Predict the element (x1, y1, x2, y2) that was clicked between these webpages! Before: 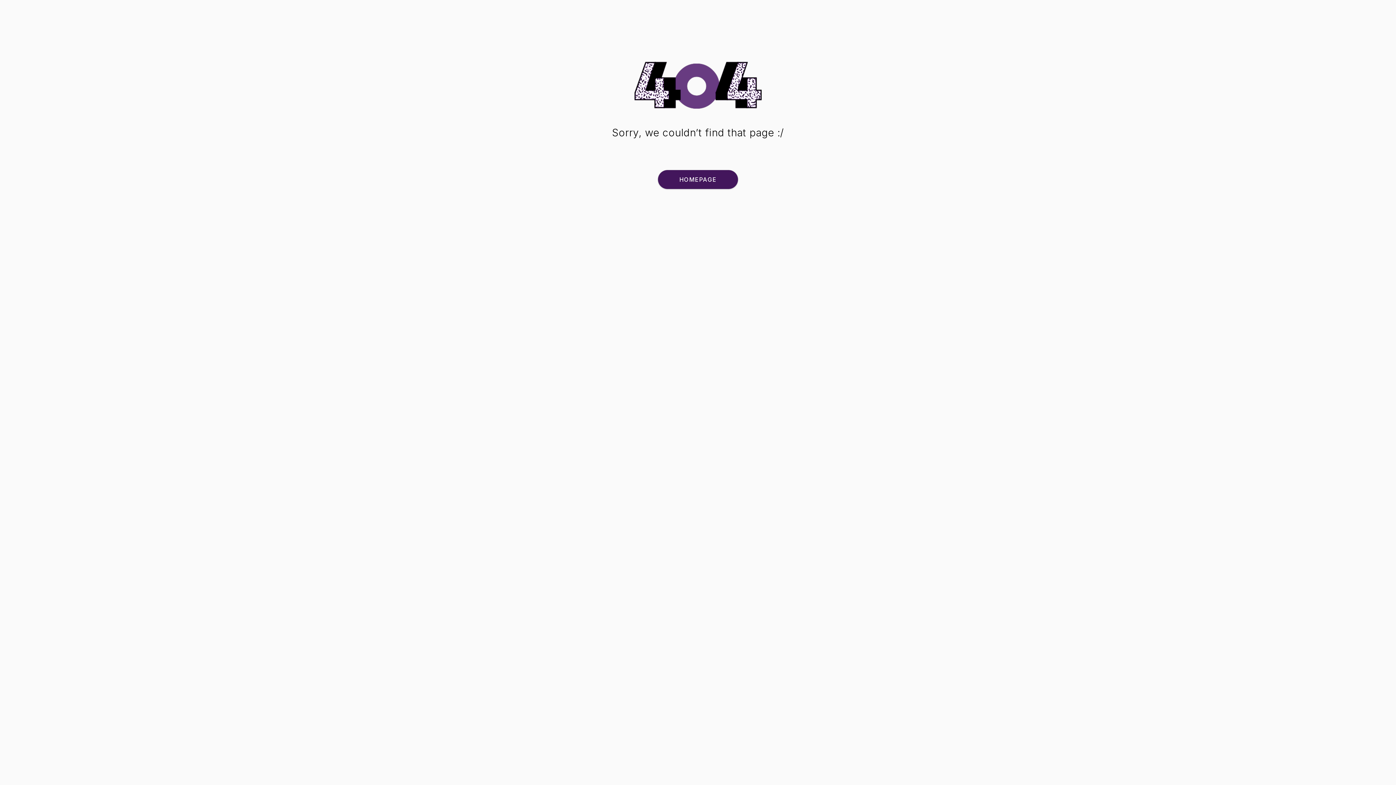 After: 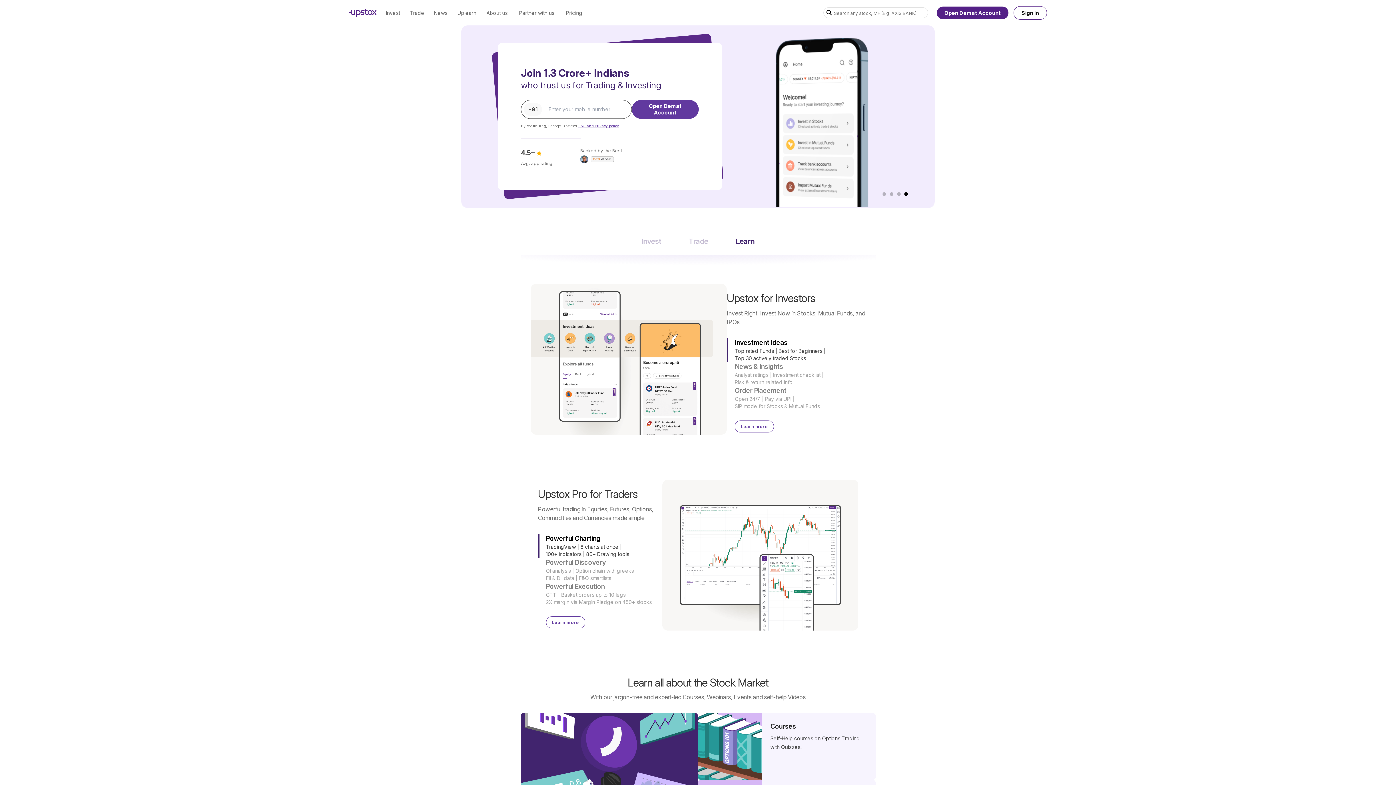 Action: bbox: (658, 170, 738, 189) label: HOMEPAGE